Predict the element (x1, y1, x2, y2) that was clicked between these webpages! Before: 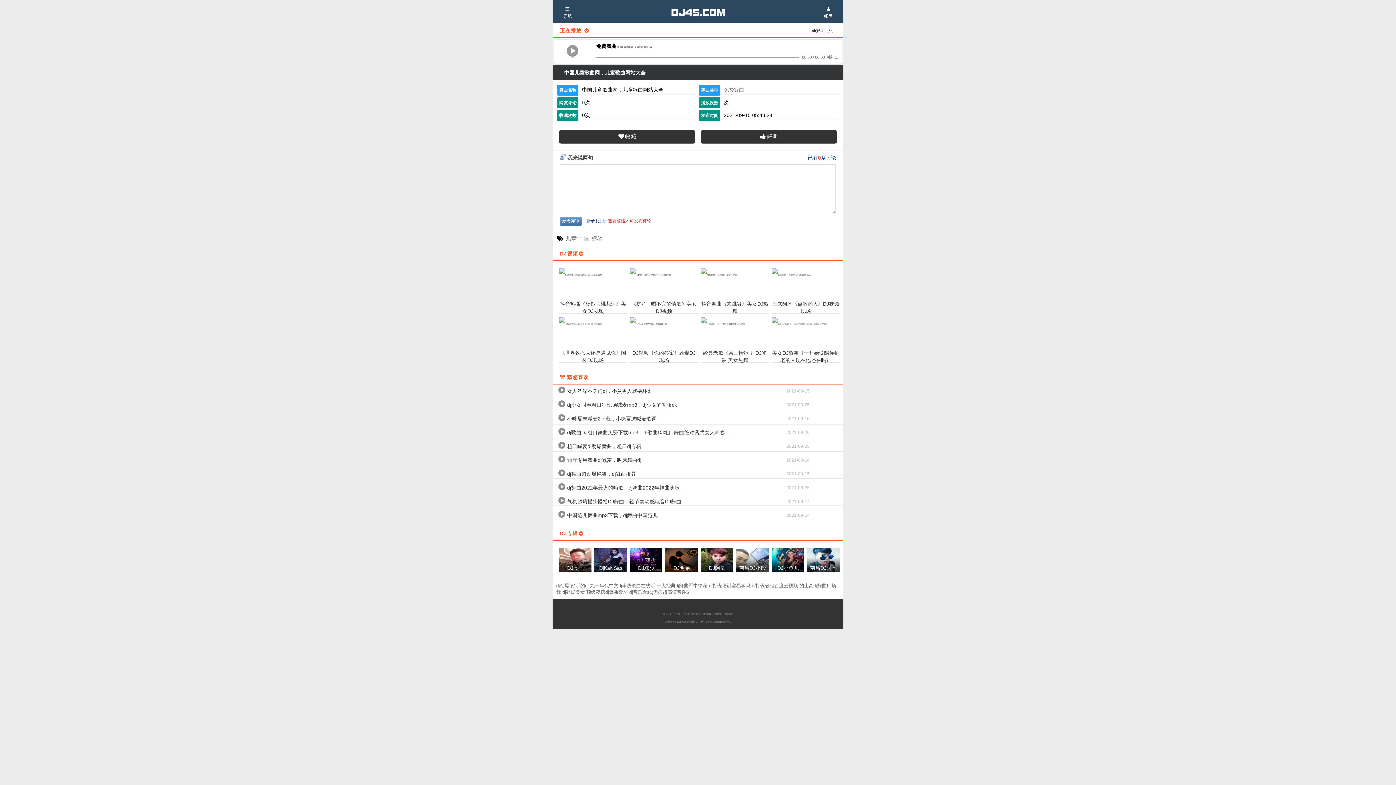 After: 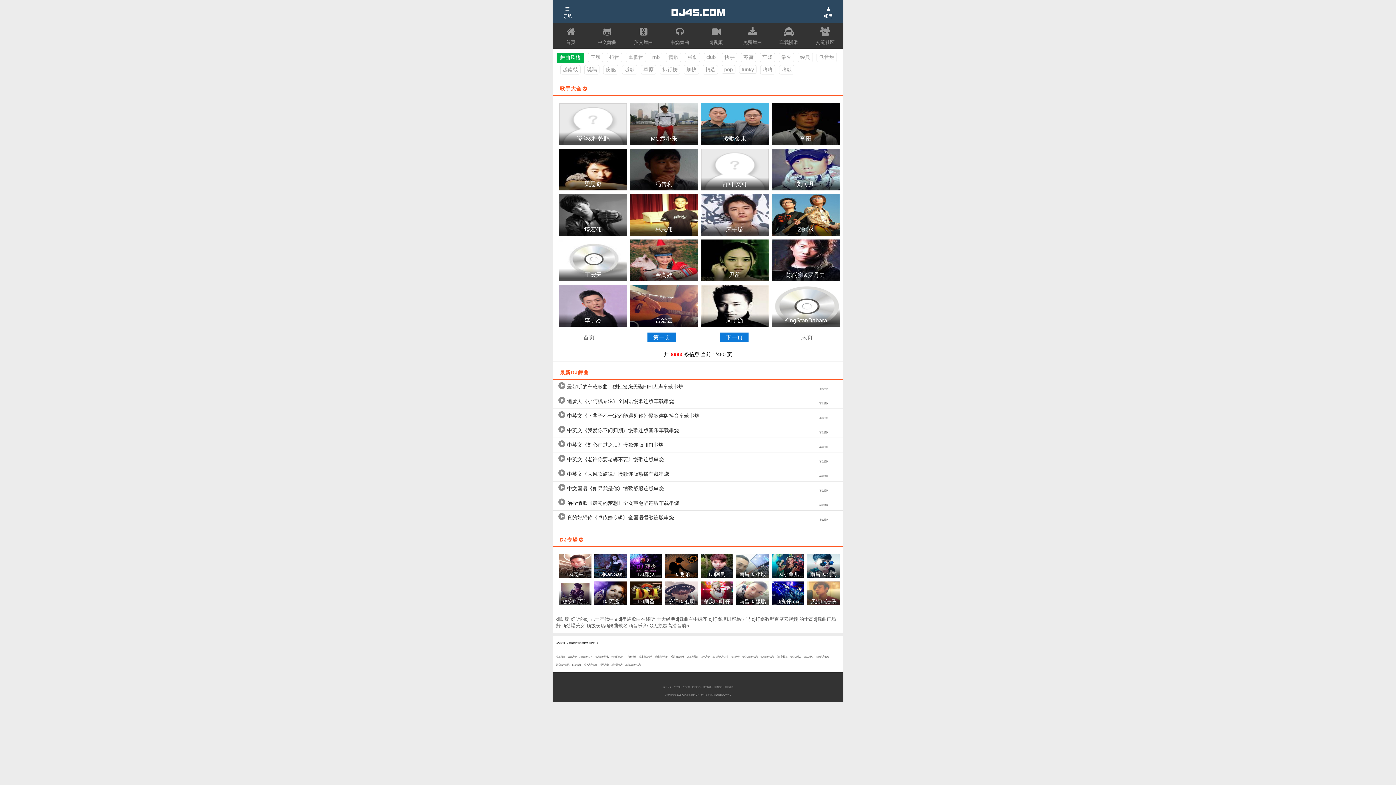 Action: label: 歌手大全 bbox: (662, 612, 671, 615)